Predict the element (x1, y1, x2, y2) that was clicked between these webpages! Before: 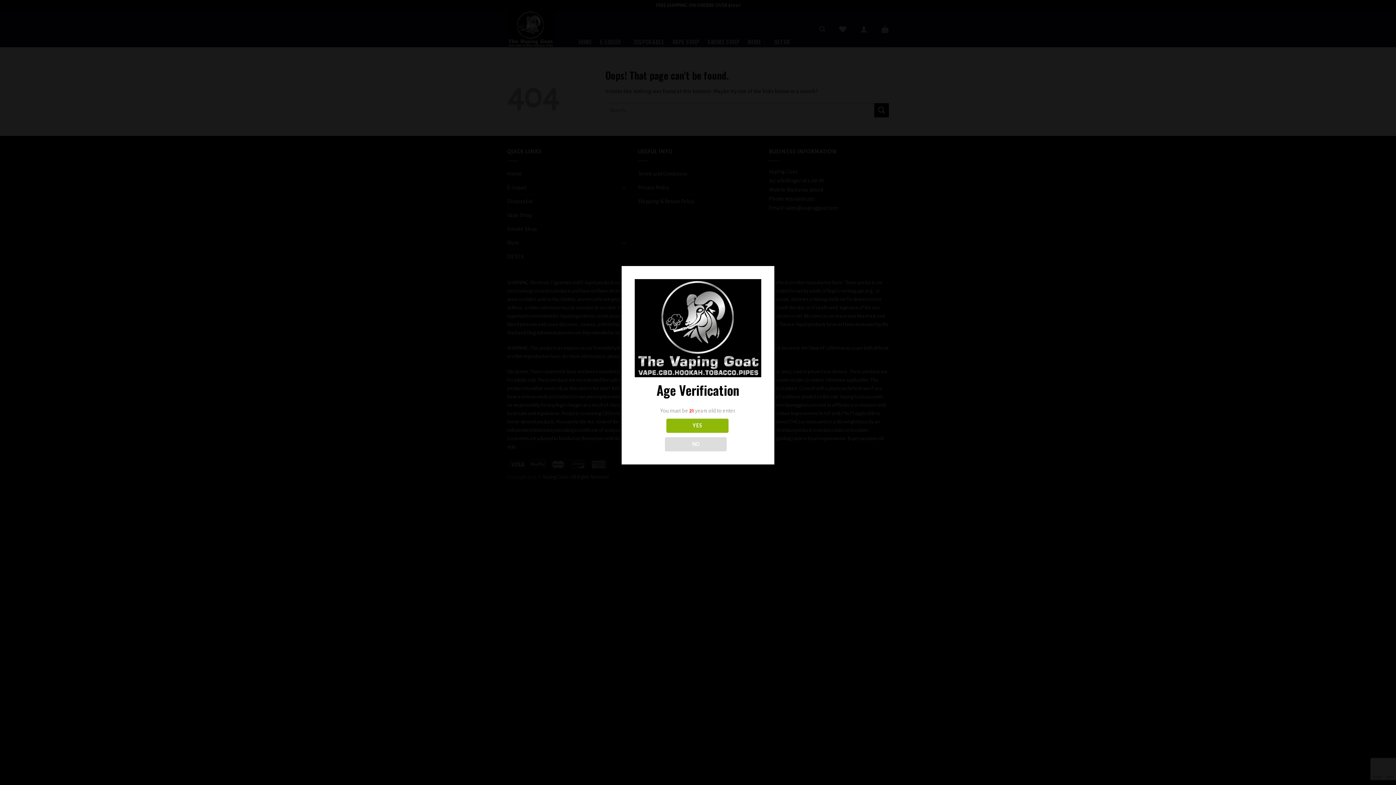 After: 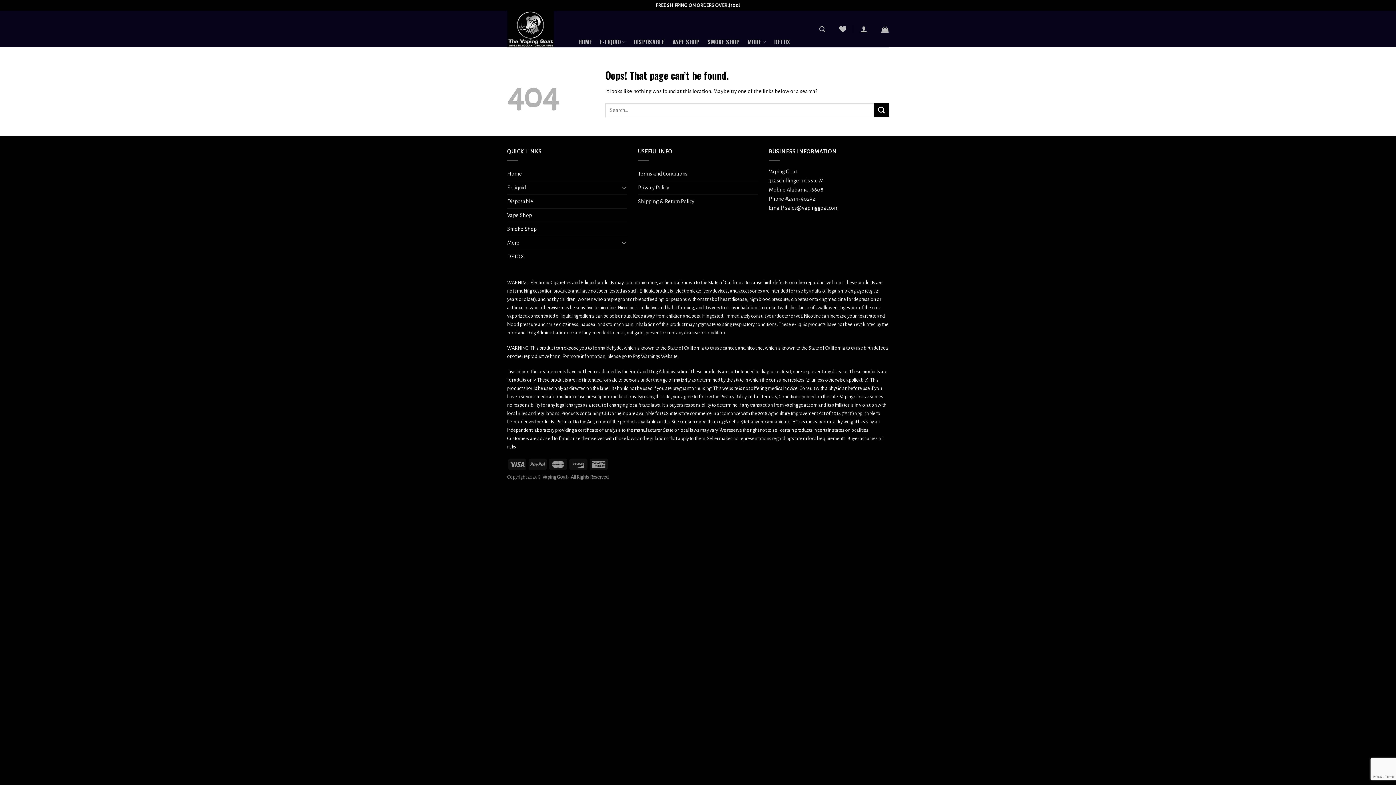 Action: bbox: (666, 418, 728, 433) label: YES